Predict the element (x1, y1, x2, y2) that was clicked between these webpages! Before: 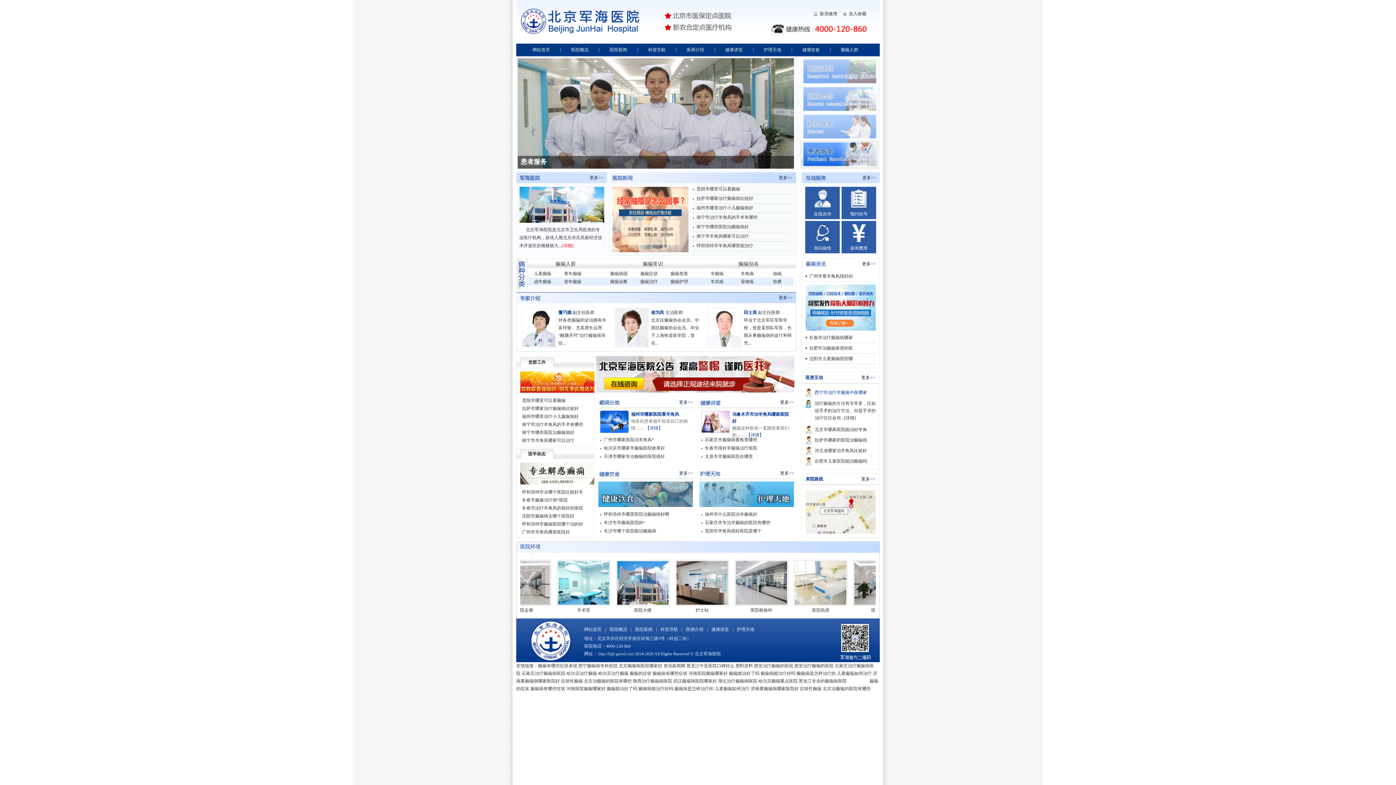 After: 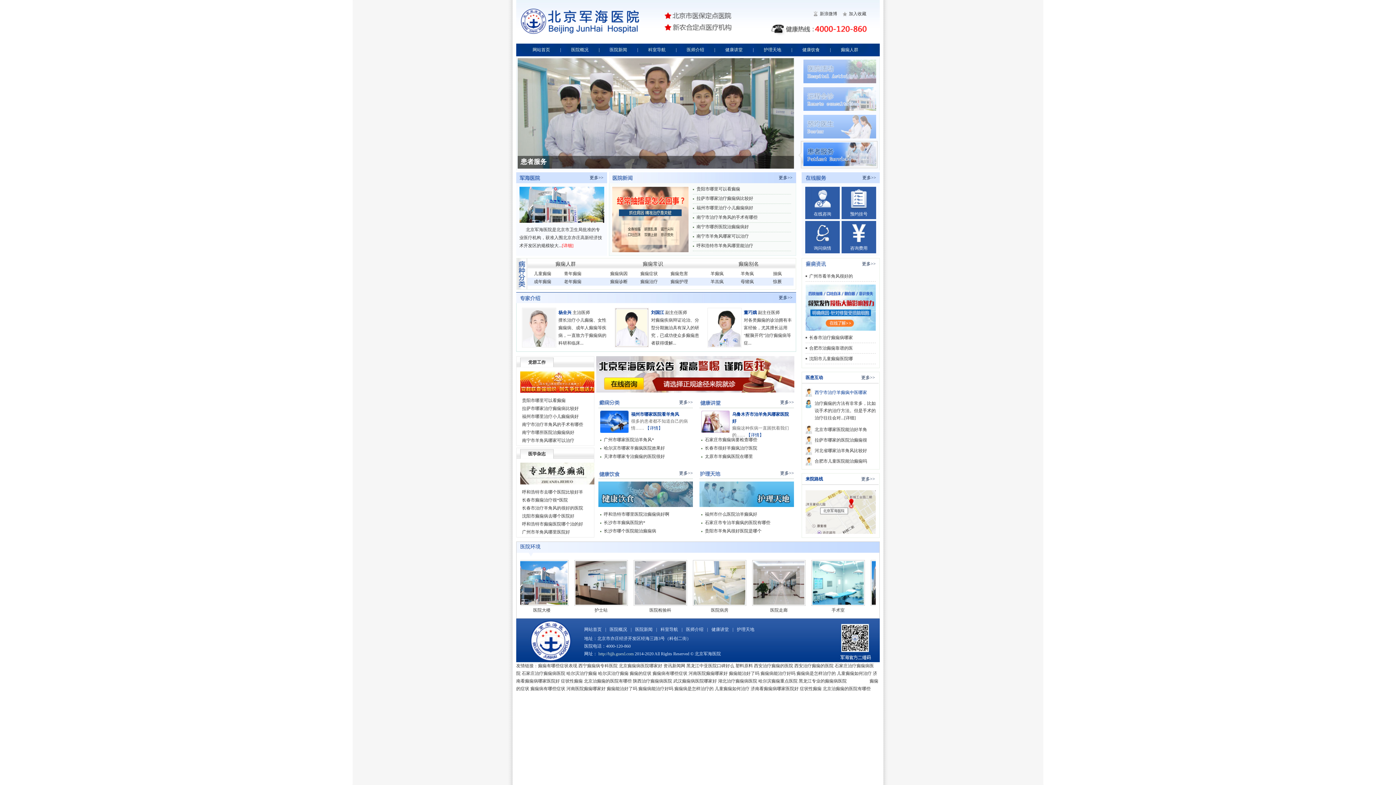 Action: label: 健康讲堂 bbox: (718, 43, 750, 56)